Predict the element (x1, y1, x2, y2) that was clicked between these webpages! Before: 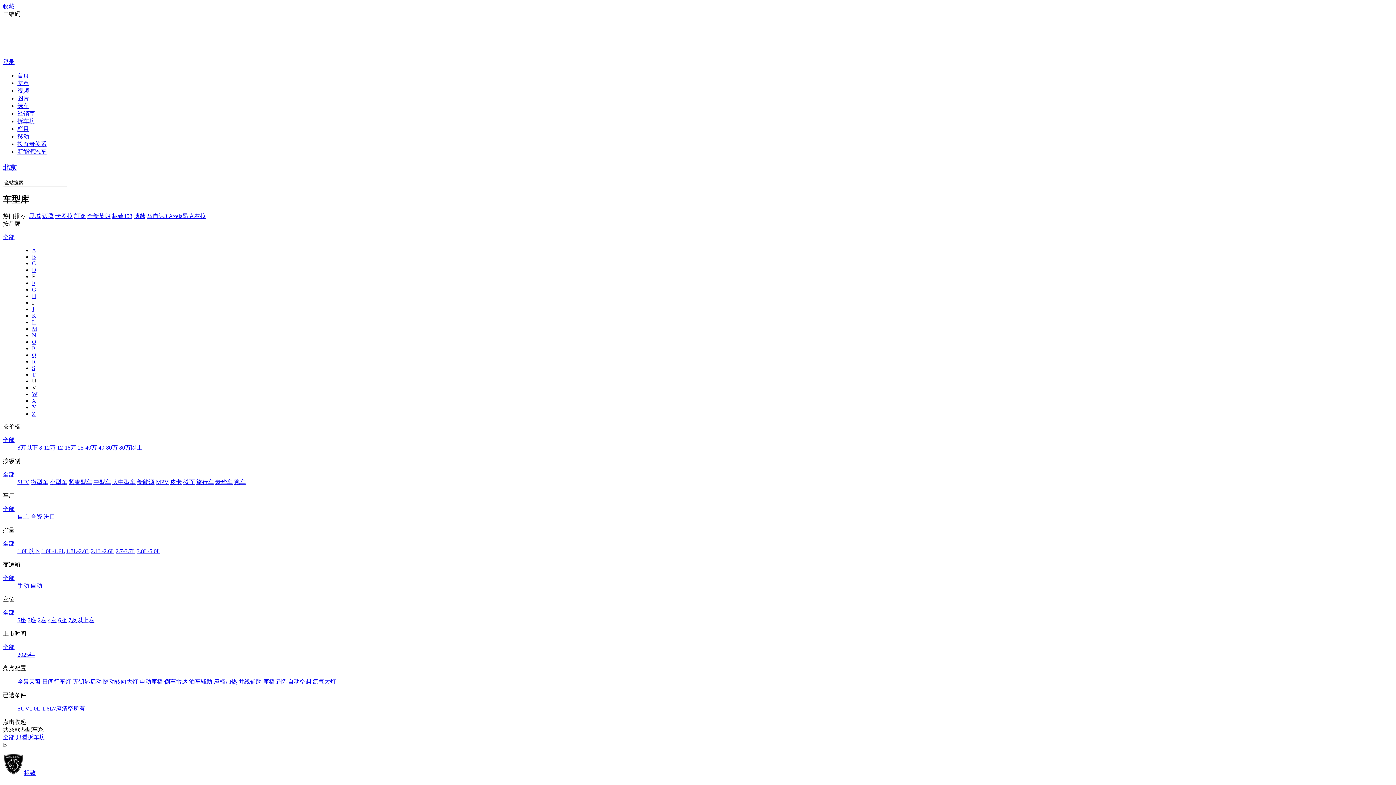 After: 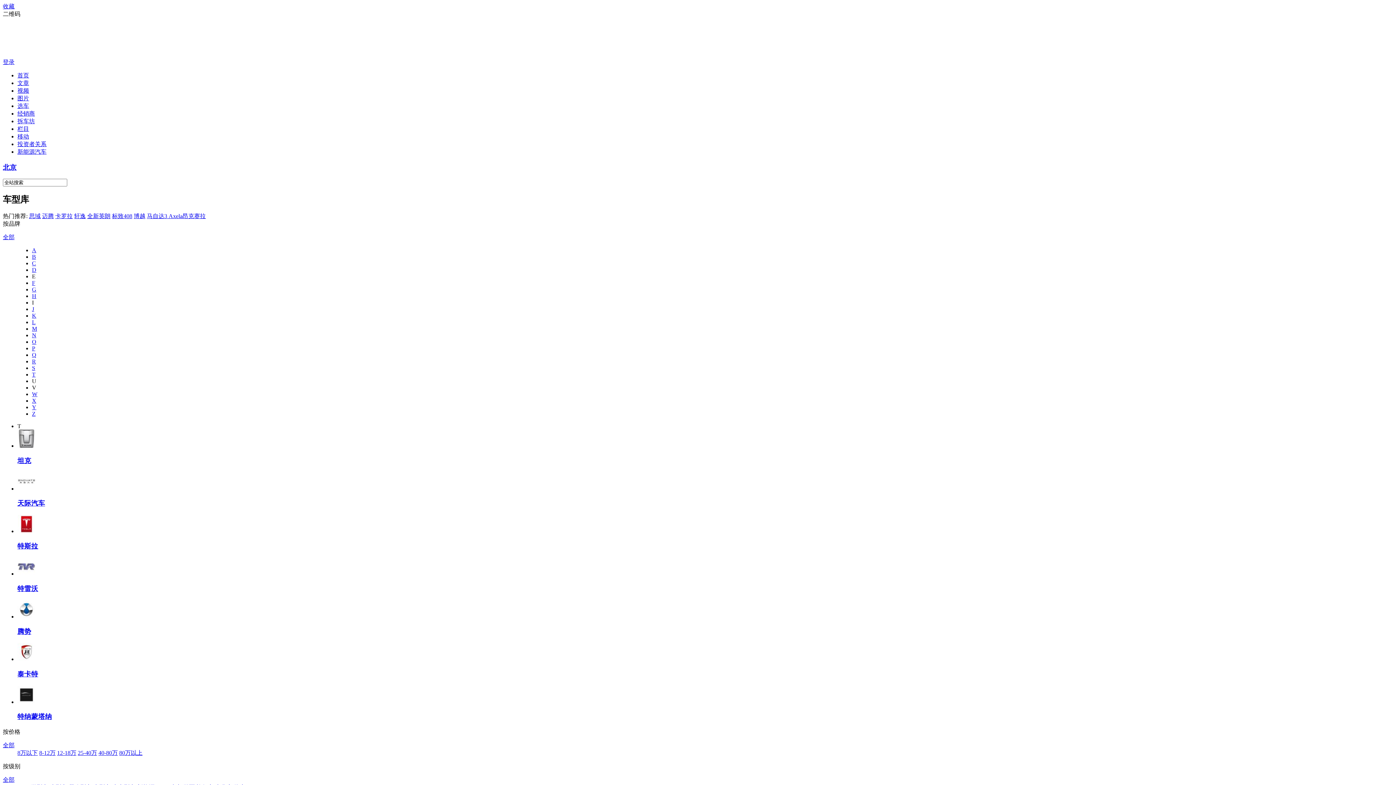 Action: bbox: (32, 371, 35, 377) label: T